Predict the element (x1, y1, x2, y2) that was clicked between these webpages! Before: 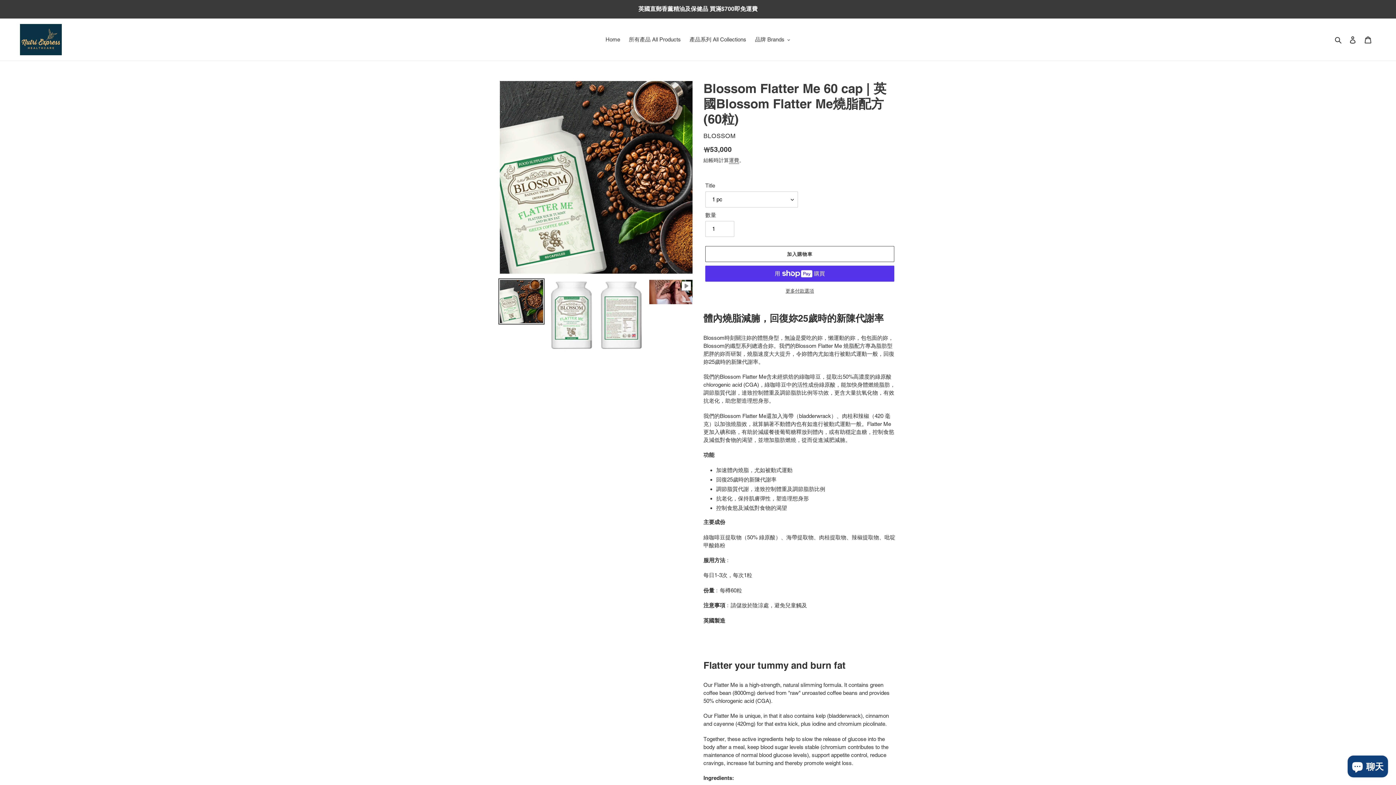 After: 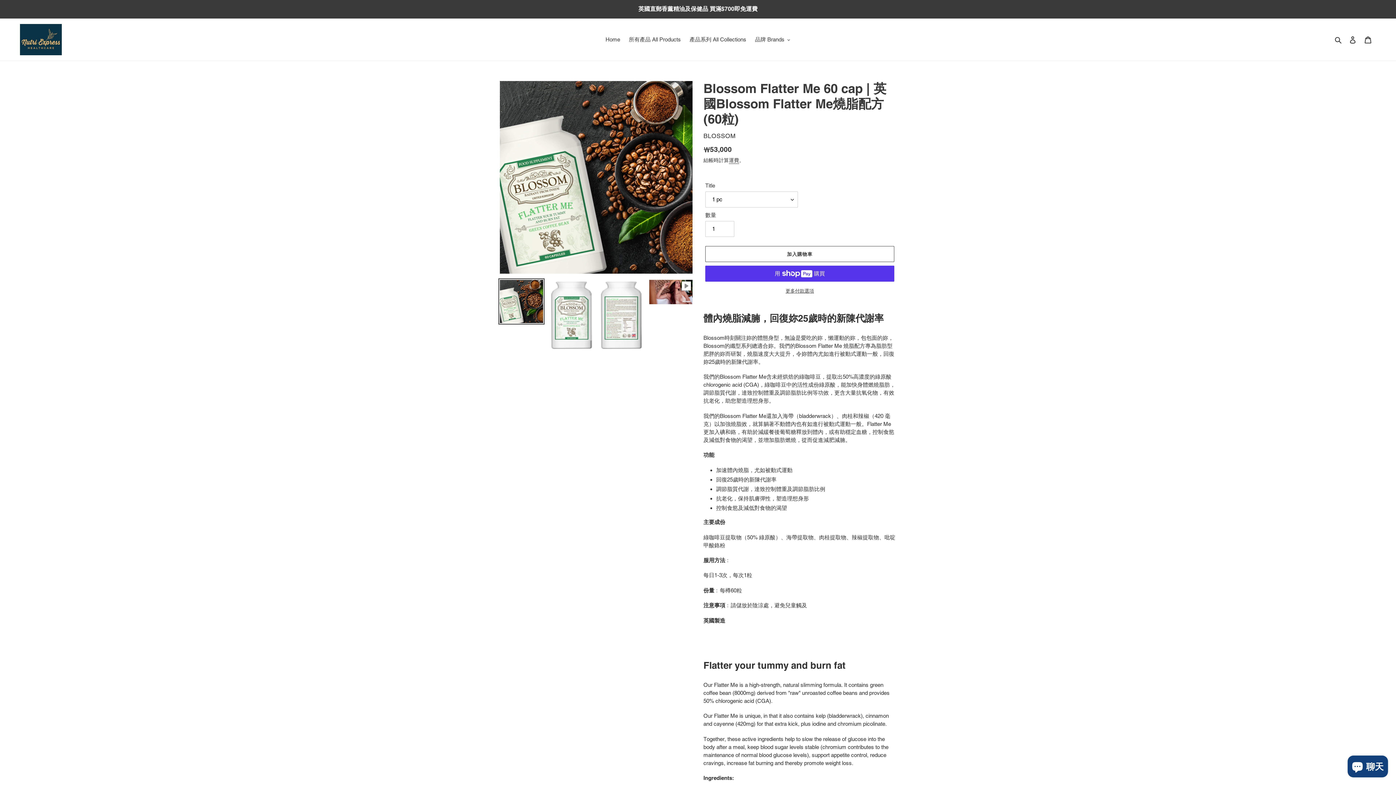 Action: bbox: (498, 278, 544, 324)